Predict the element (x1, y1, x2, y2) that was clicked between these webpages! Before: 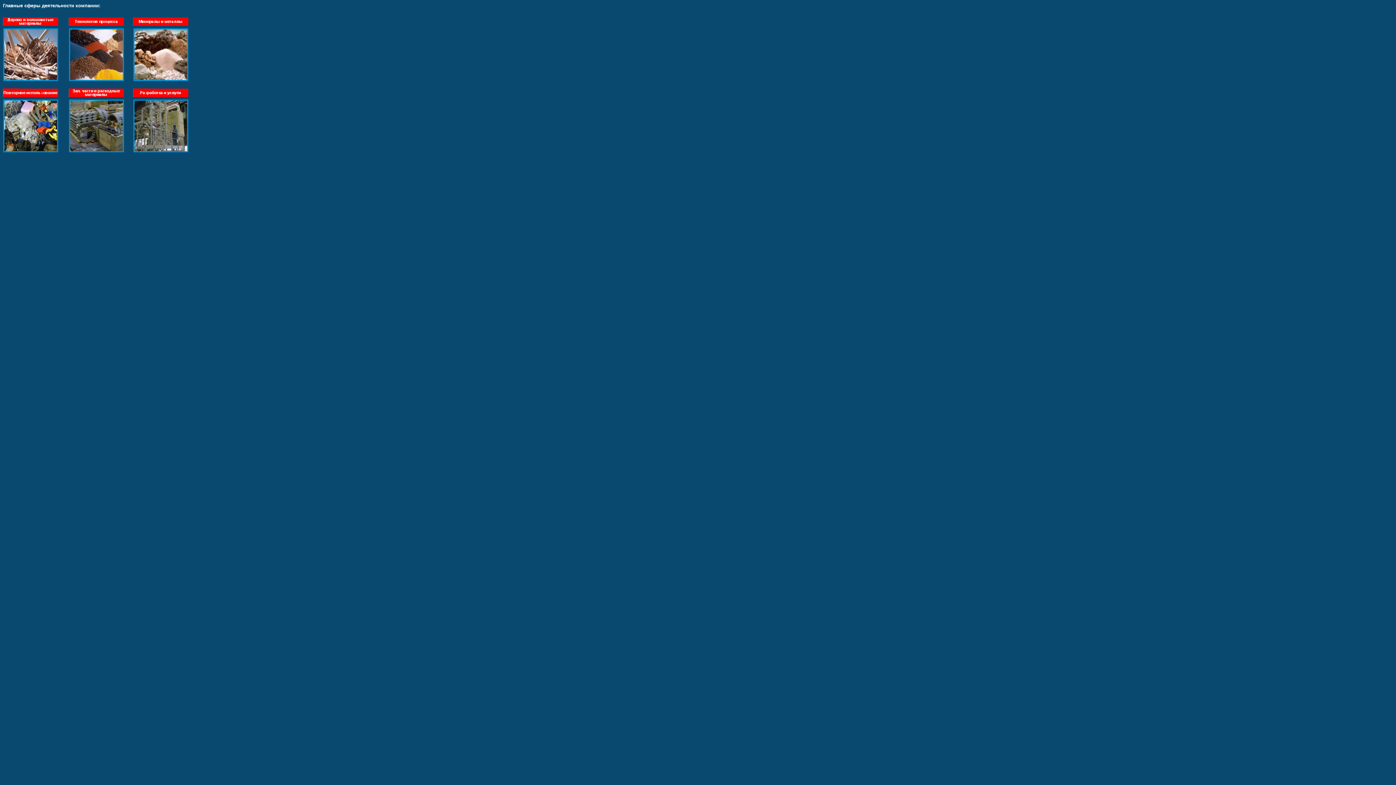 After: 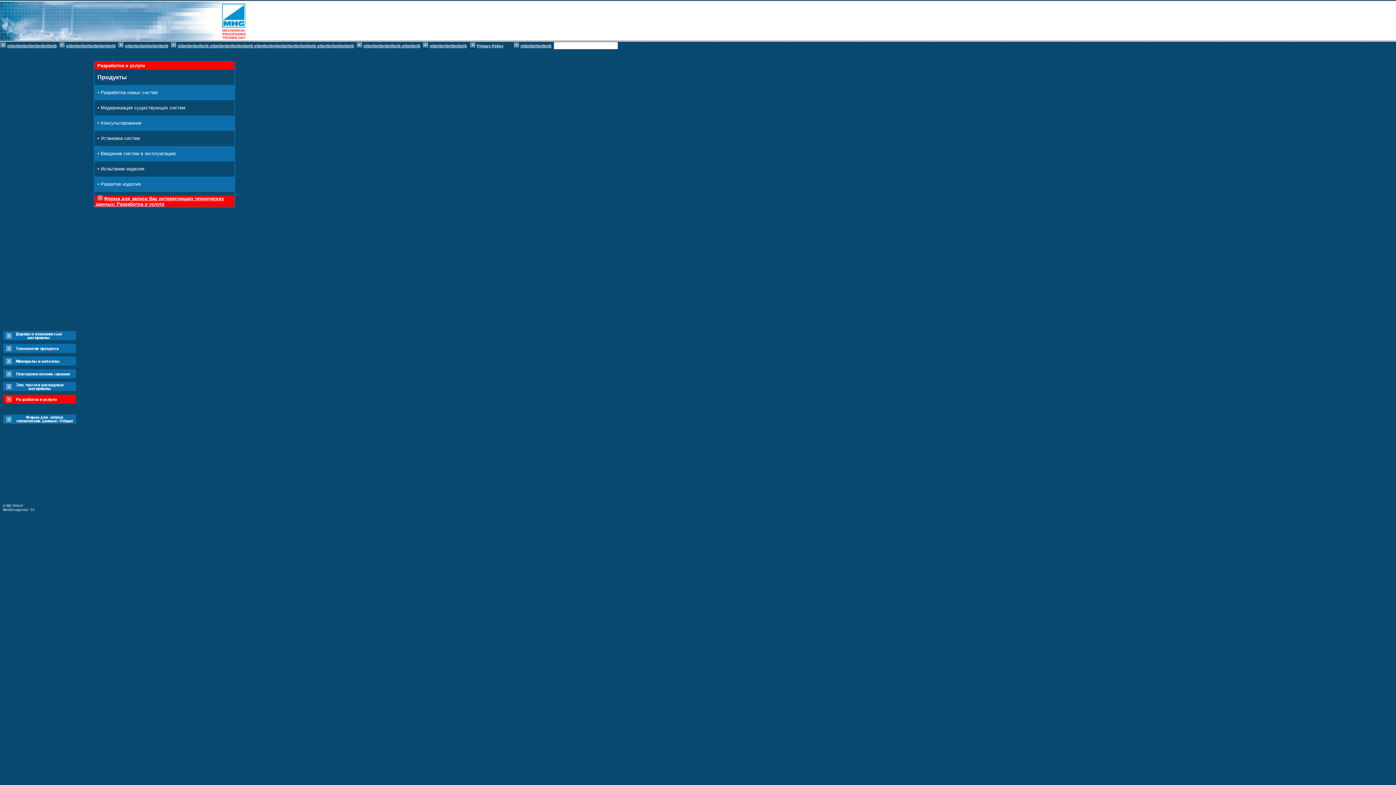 Action: bbox: (133, 147, 188, 153)